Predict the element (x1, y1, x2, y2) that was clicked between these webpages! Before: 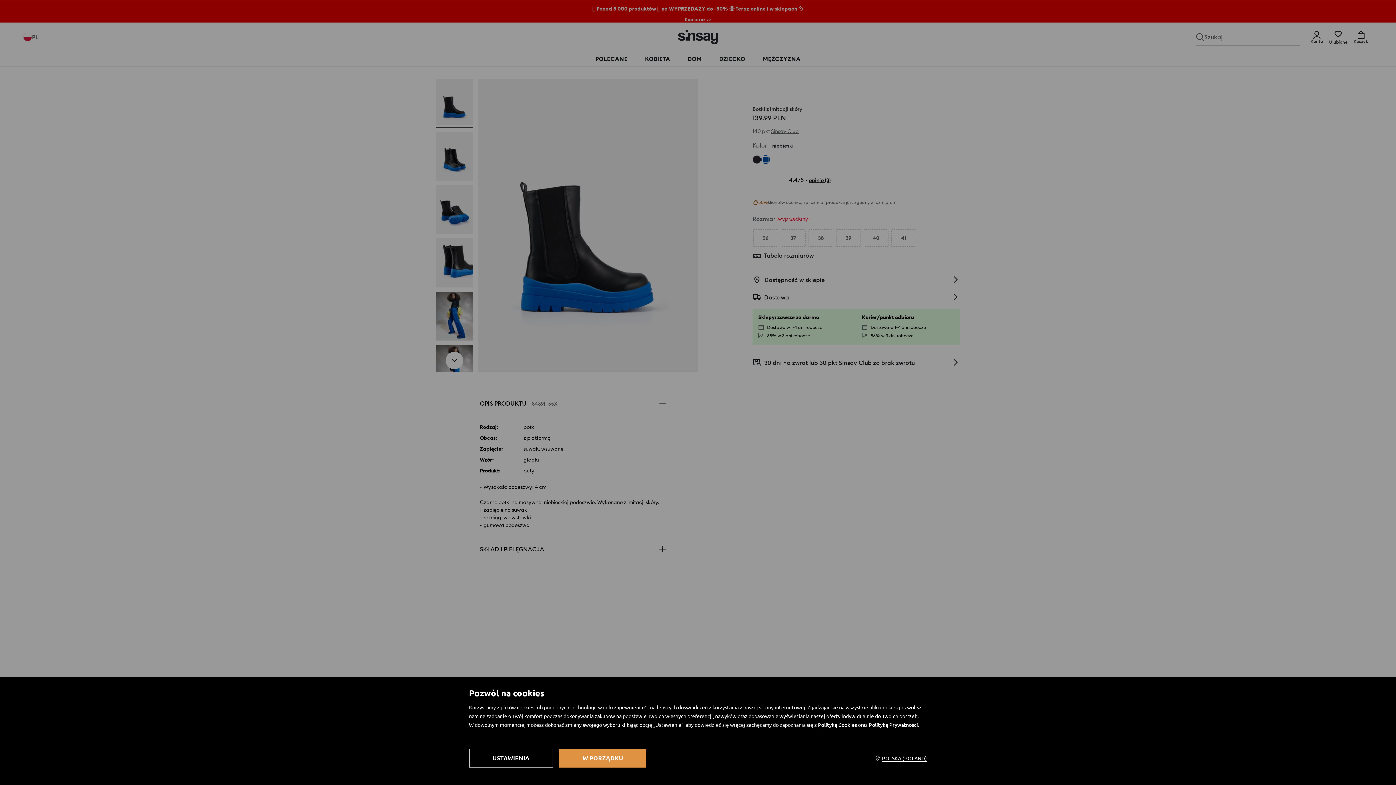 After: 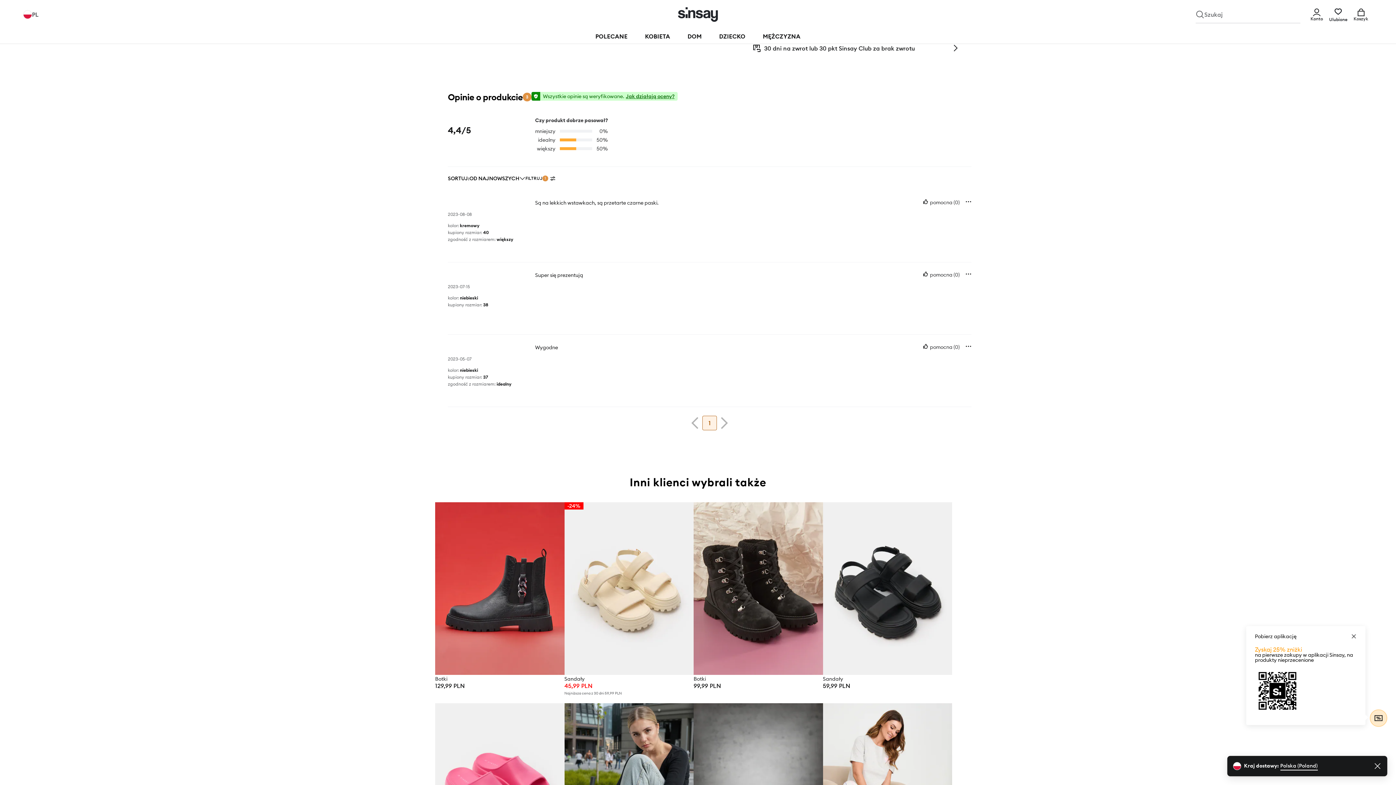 Action: label: W PORZĄDKU bbox: (559, 749, 646, 768)